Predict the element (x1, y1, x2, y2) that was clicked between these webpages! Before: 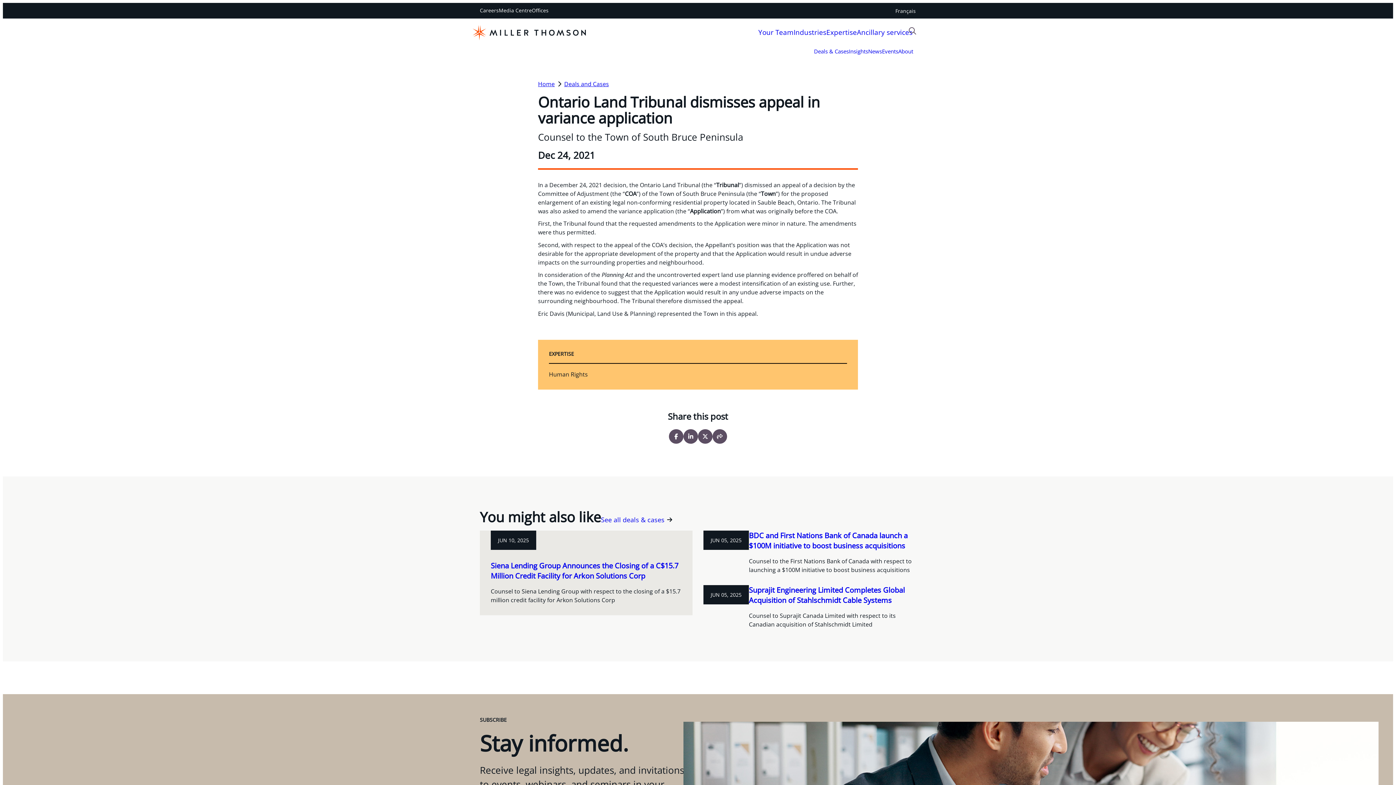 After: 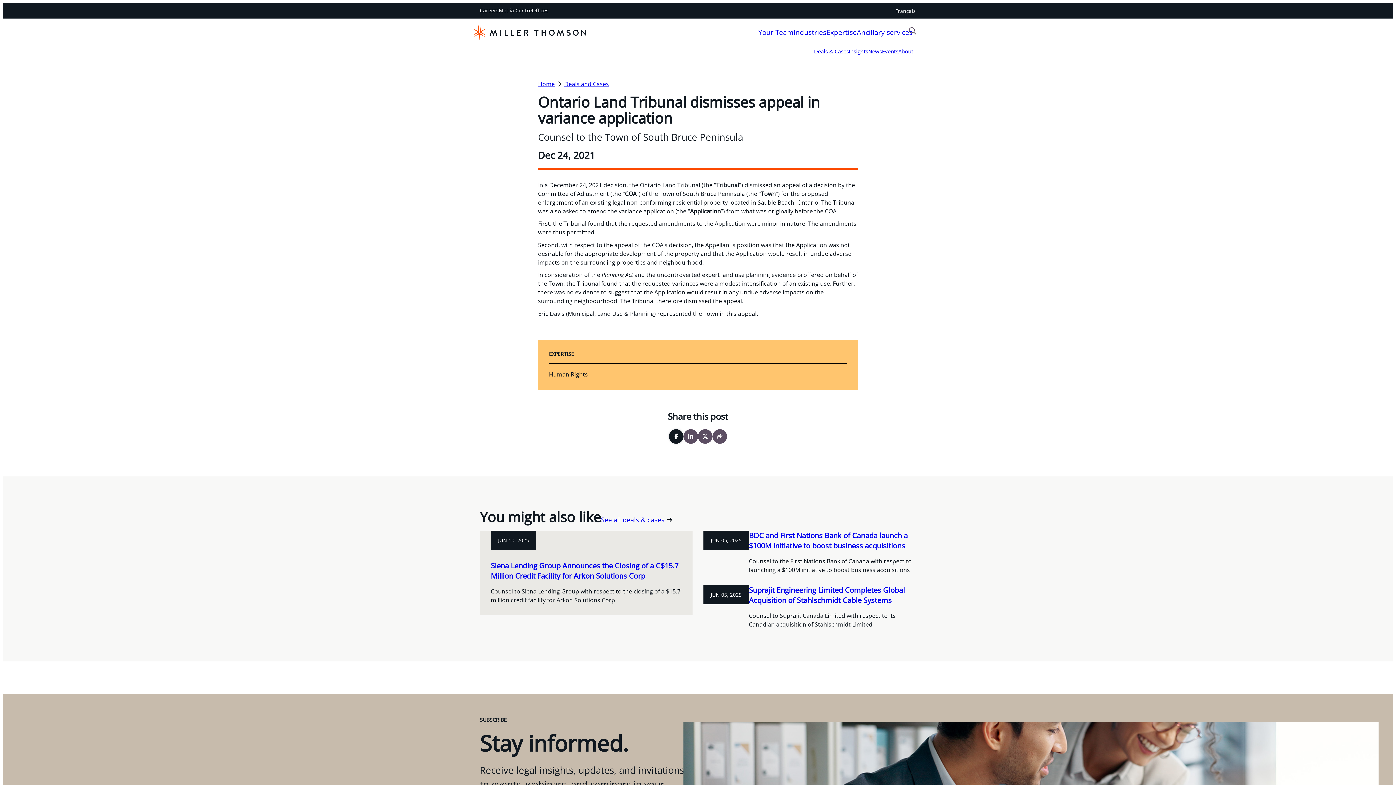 Action: label: Share on Facebook bbox: (669, 429, 683, 443)